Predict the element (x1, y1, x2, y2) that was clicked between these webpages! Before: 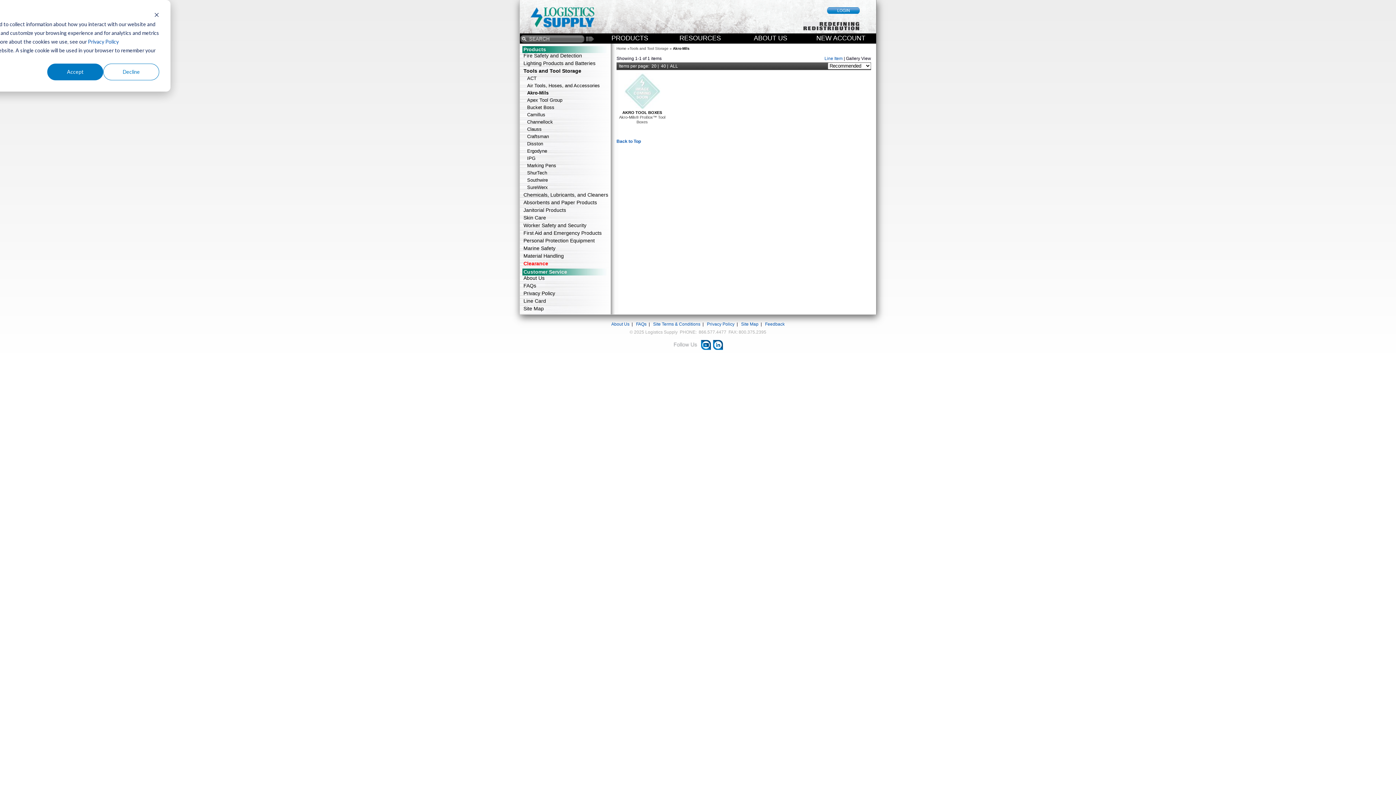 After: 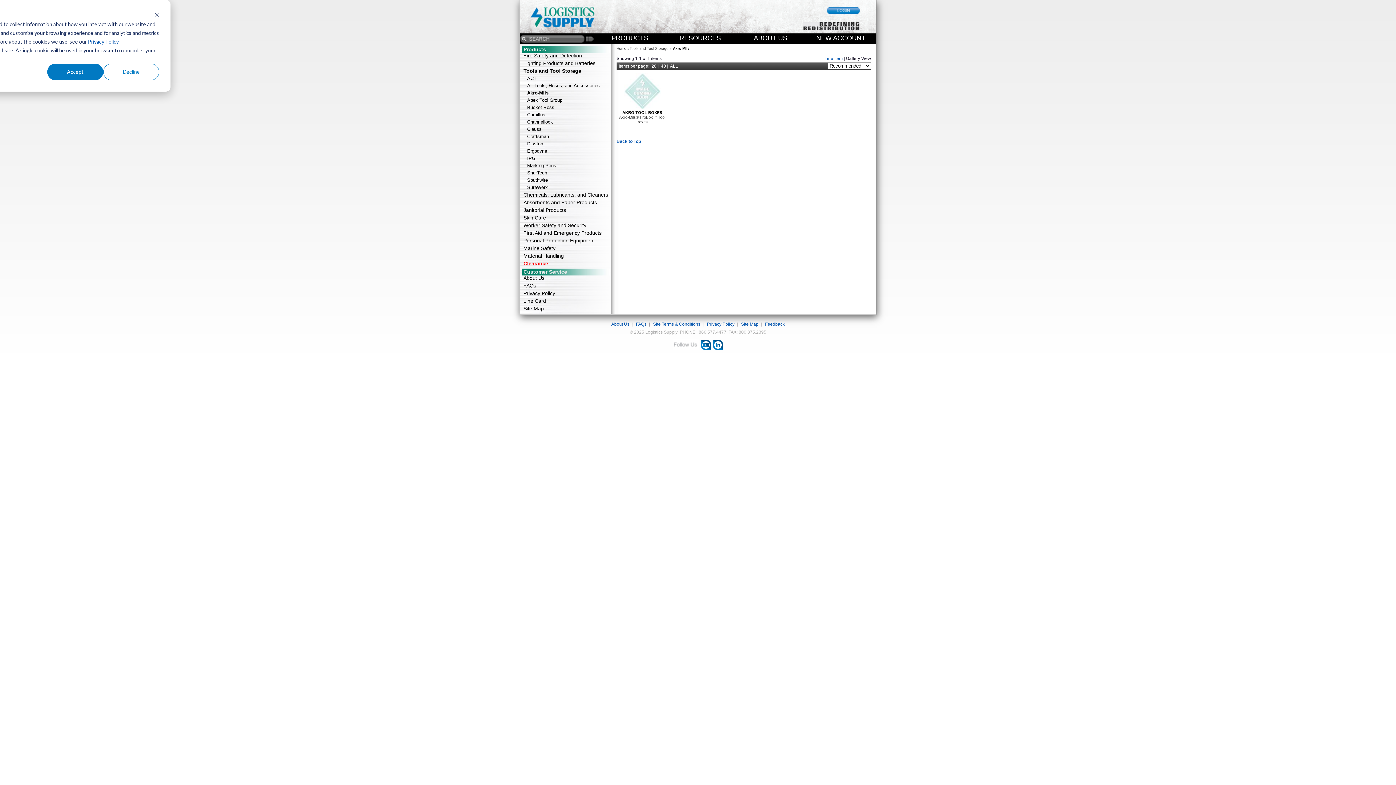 Action: bbox: (660, 63, 667, 68) label:  40 